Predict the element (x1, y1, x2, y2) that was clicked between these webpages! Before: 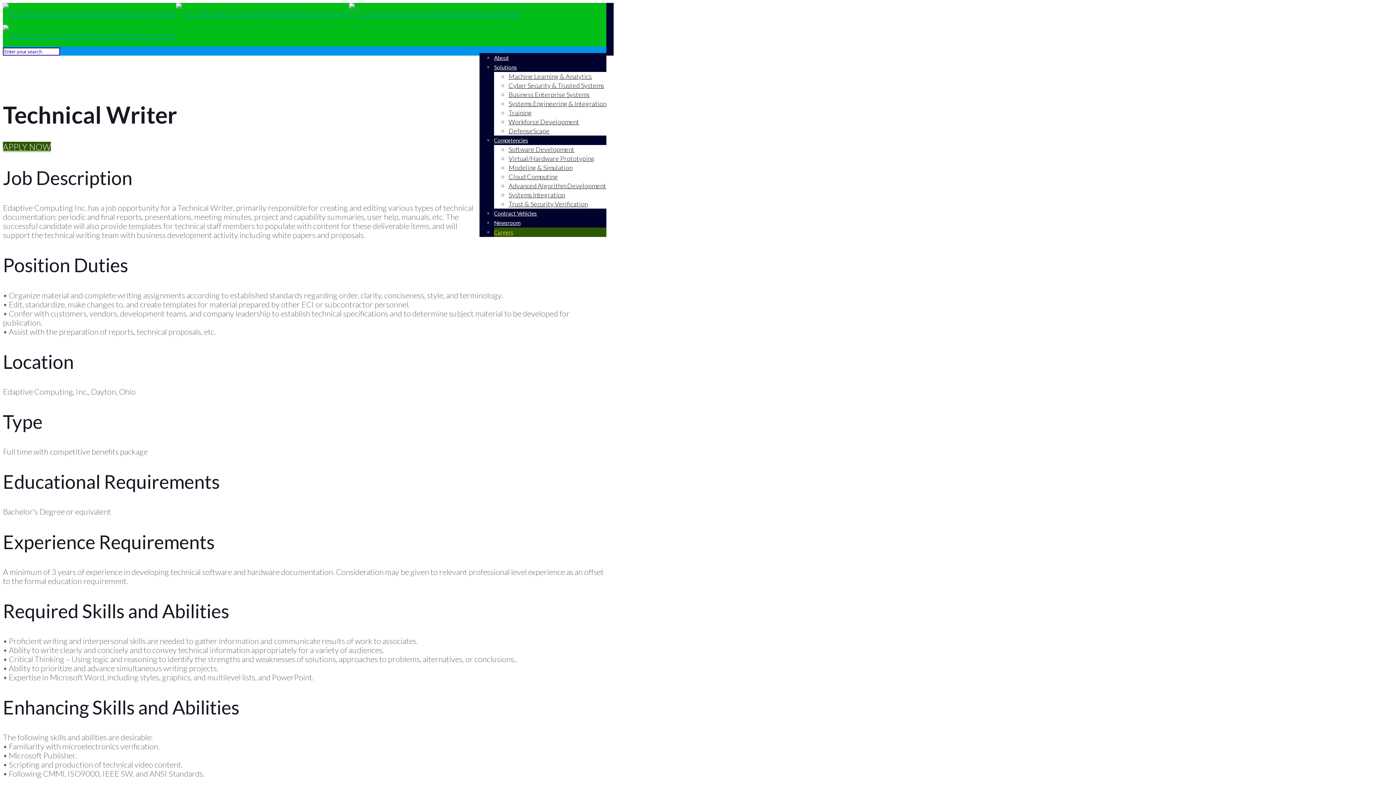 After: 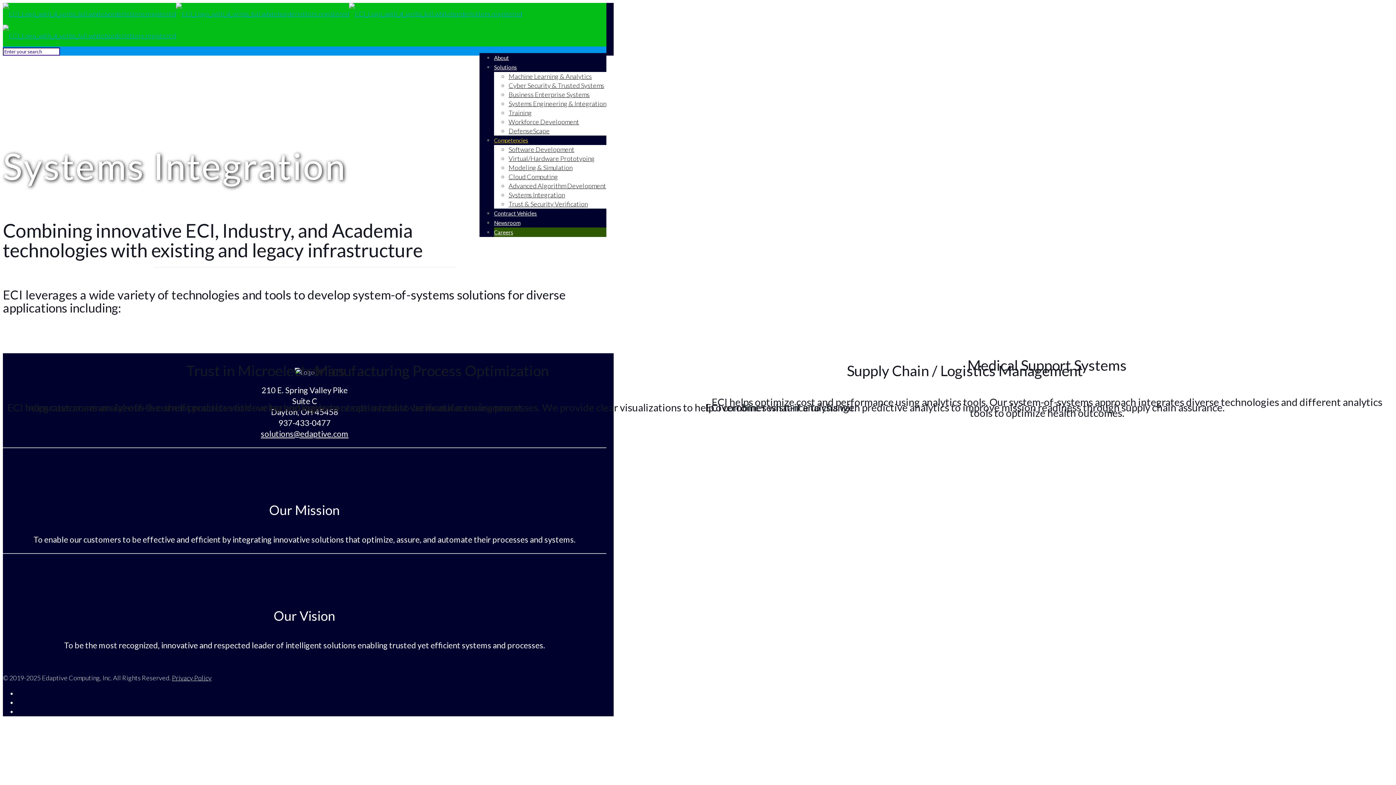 Action: label: Systems Integration bbox: (508, 190, 565, 198)